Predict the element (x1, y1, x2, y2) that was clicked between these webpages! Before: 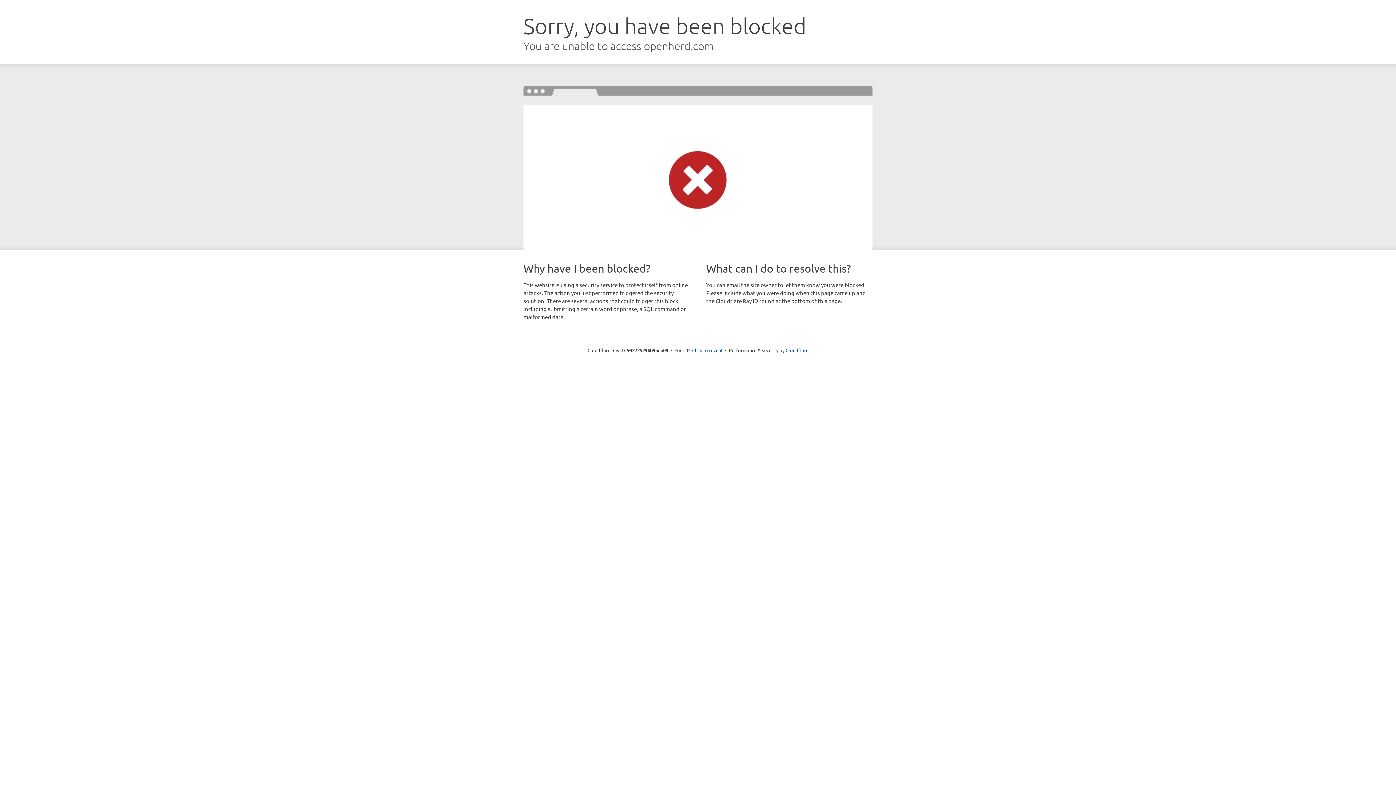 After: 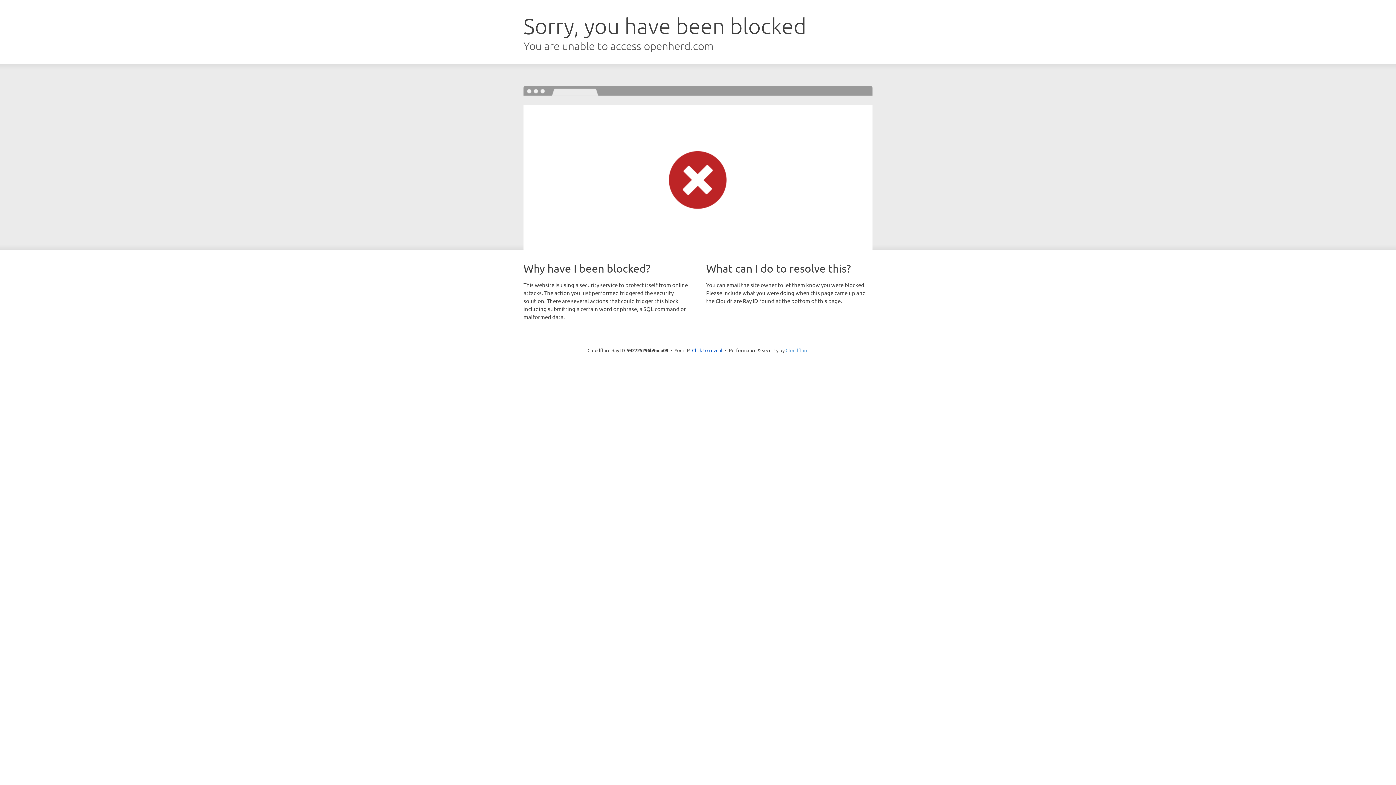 Action: label: Cloudflare bbox: (785, 347, 808, 353)